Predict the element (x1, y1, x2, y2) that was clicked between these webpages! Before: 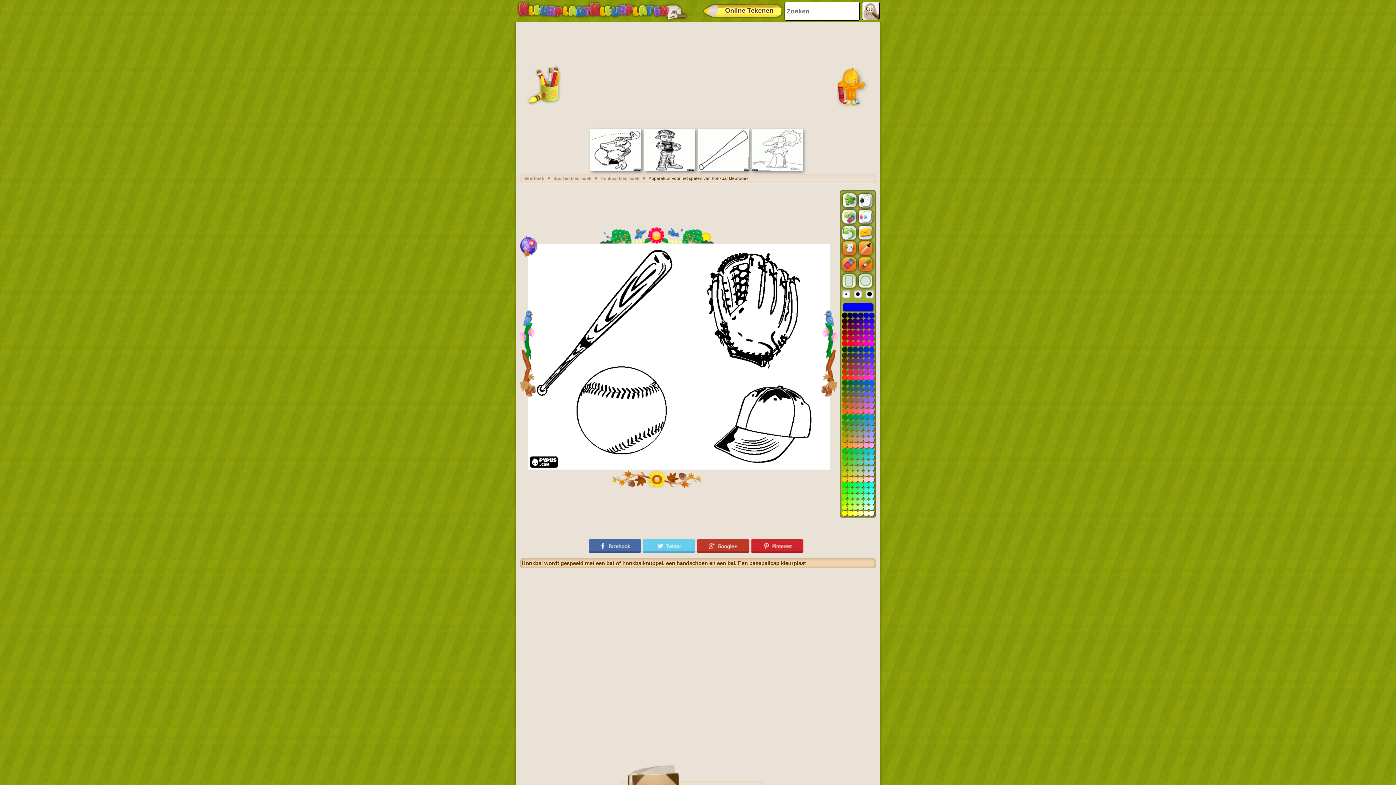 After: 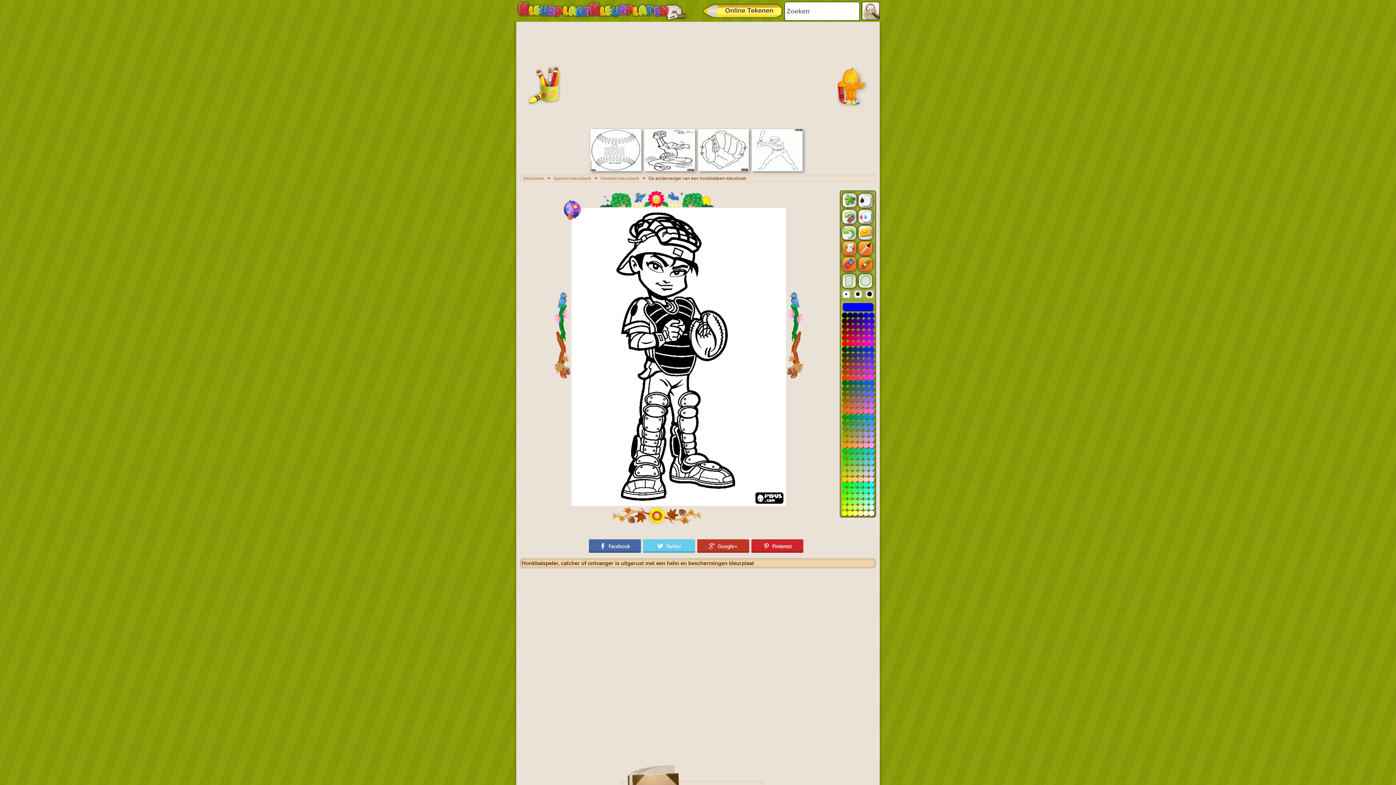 Action: bbox: (644, 167, 695, 172)